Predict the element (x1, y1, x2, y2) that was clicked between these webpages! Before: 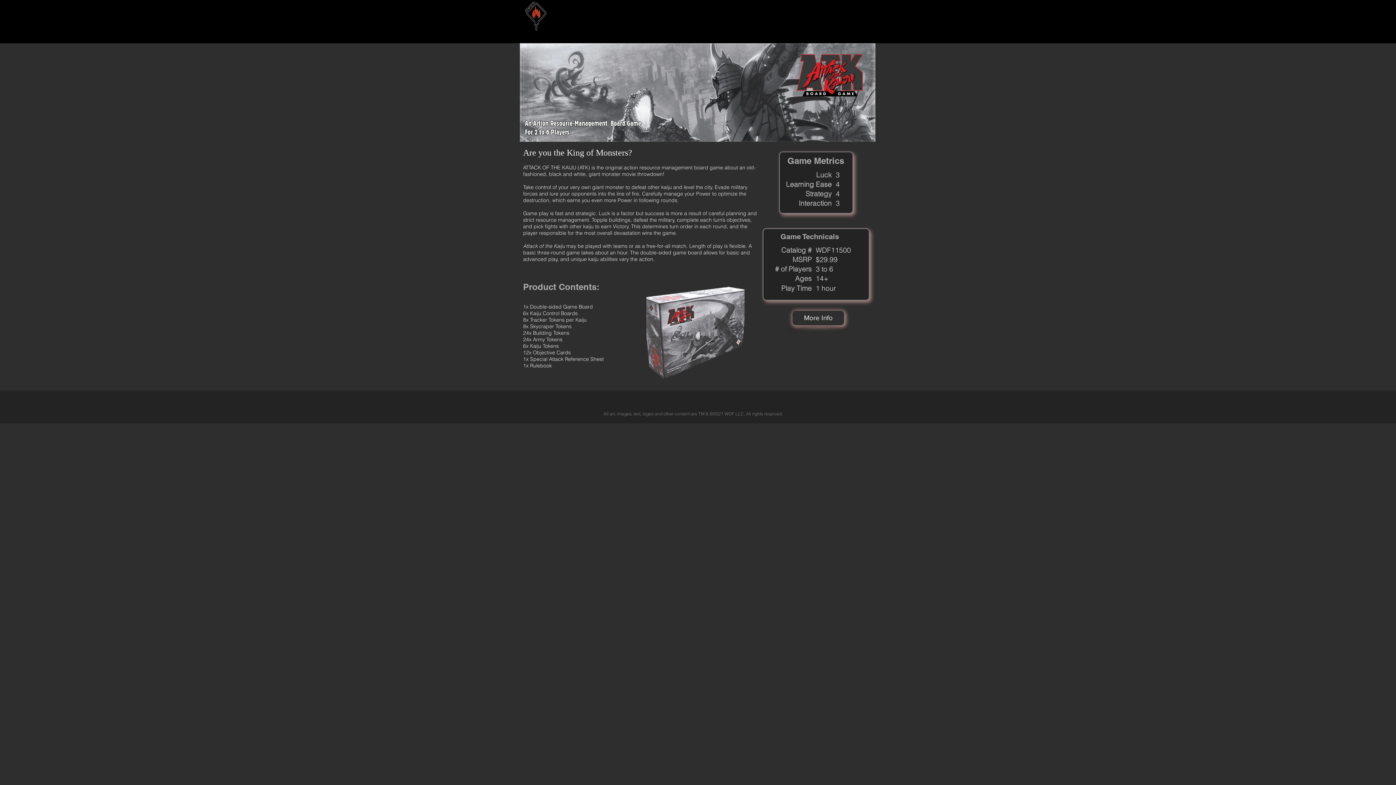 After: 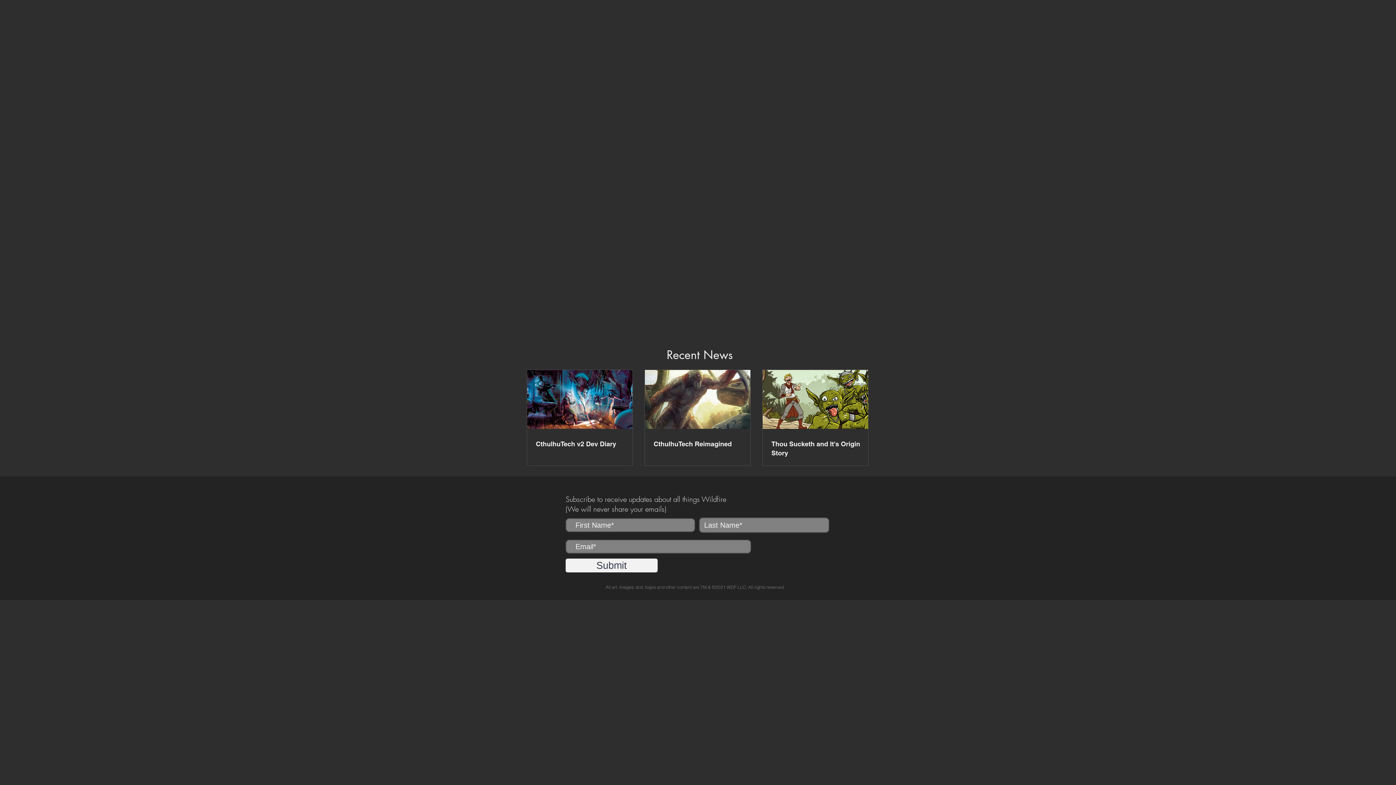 Action: bbox: (580, 27, 613, 38) label: Home